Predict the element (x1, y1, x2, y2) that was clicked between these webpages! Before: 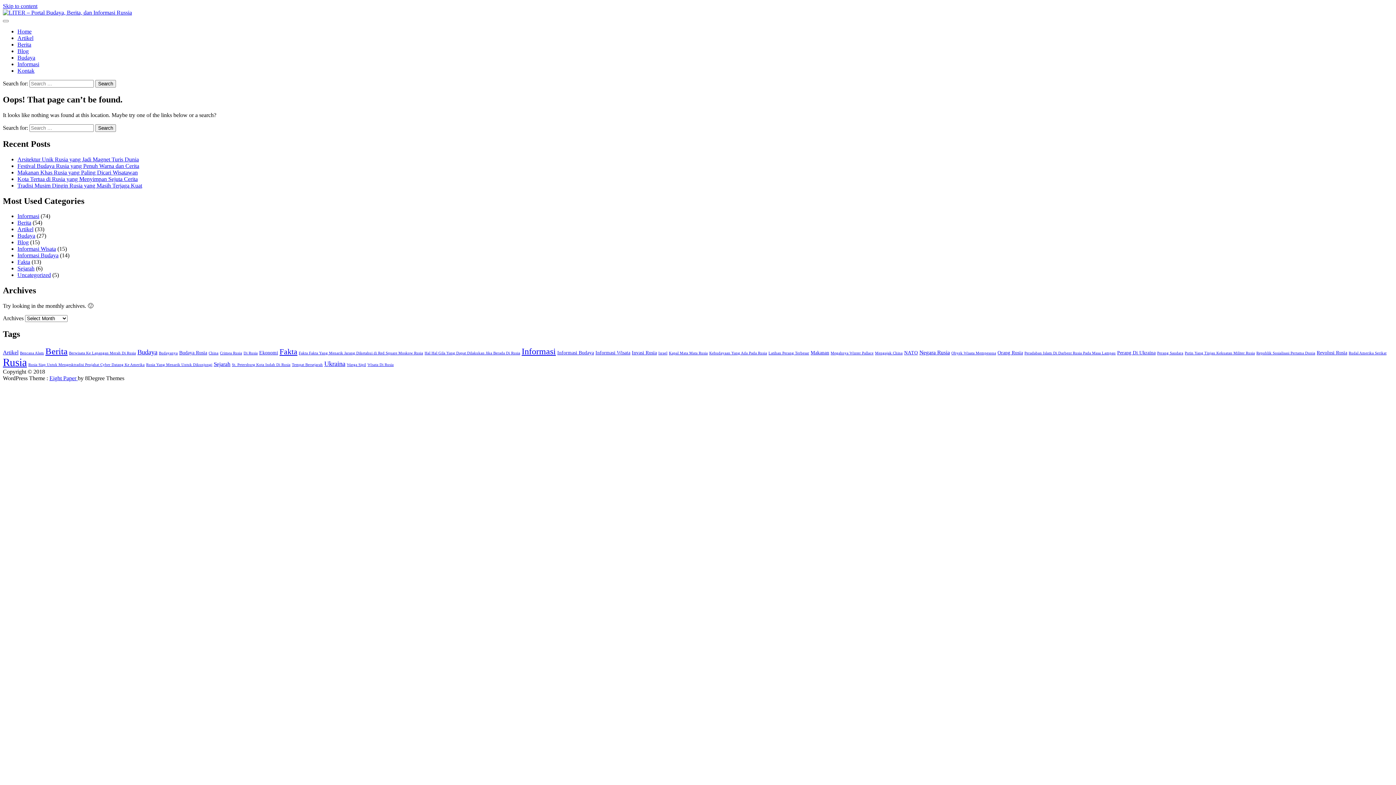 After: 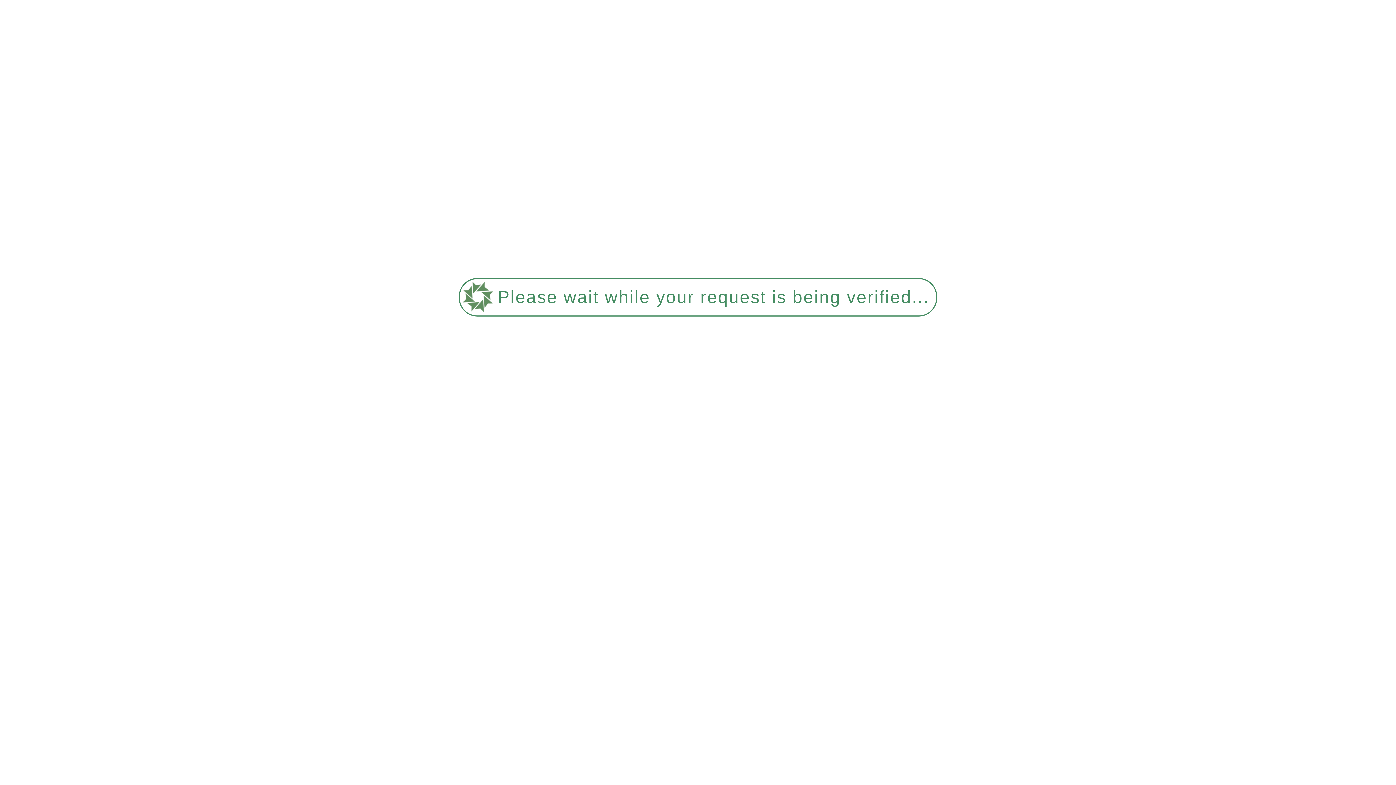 Action: bbox: (830, 351, 873, 355) label: Megahnya Winter Pallace (1 item)